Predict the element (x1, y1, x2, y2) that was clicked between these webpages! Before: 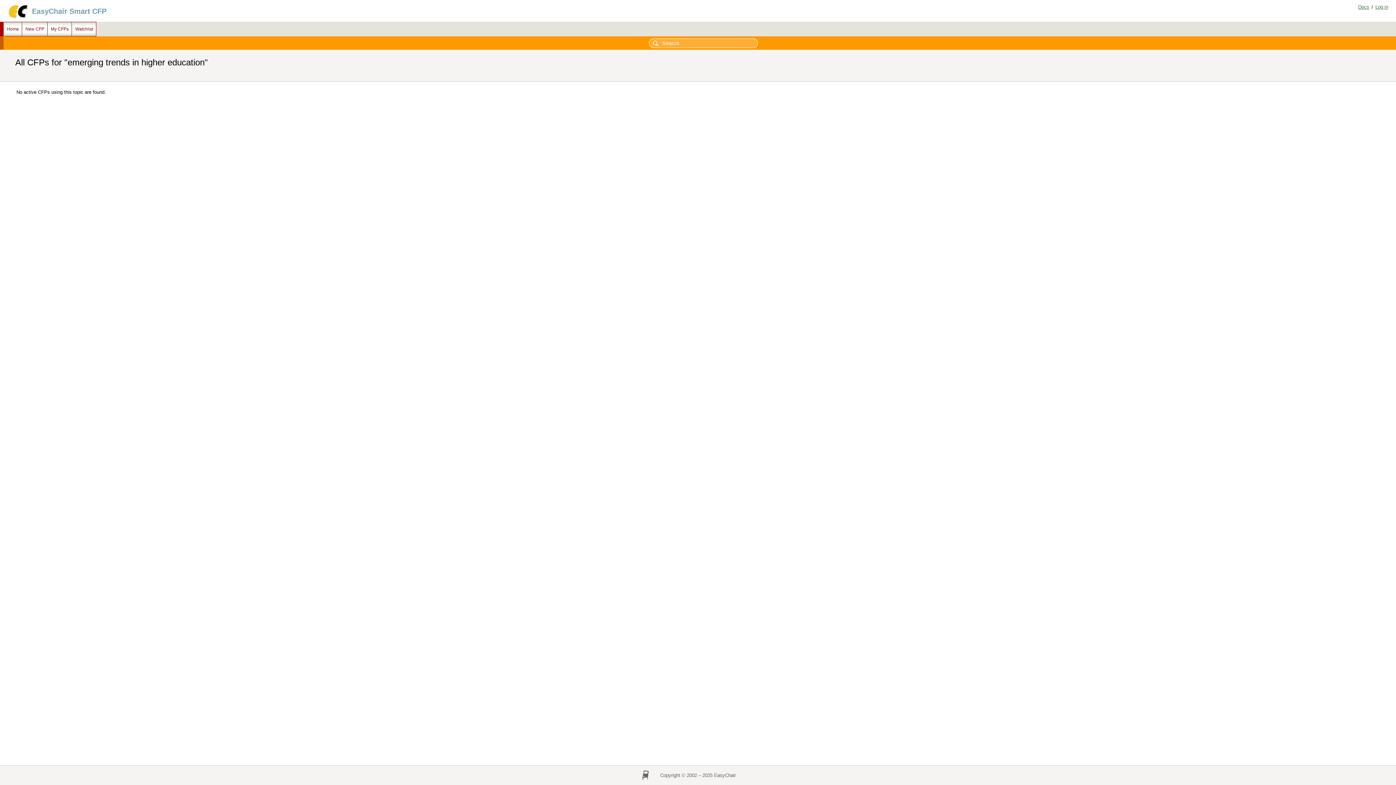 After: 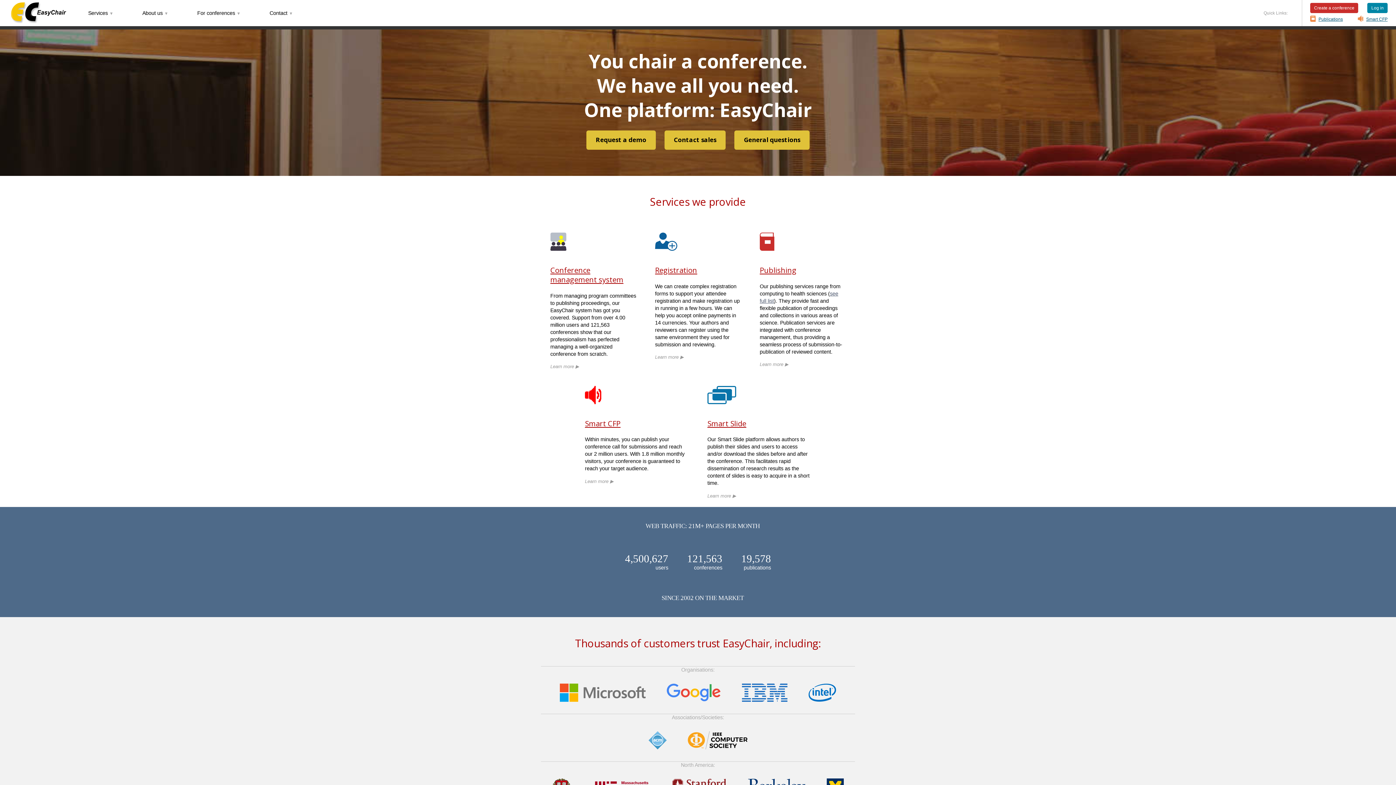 Action: bbox: (6, 14, 28, 20)